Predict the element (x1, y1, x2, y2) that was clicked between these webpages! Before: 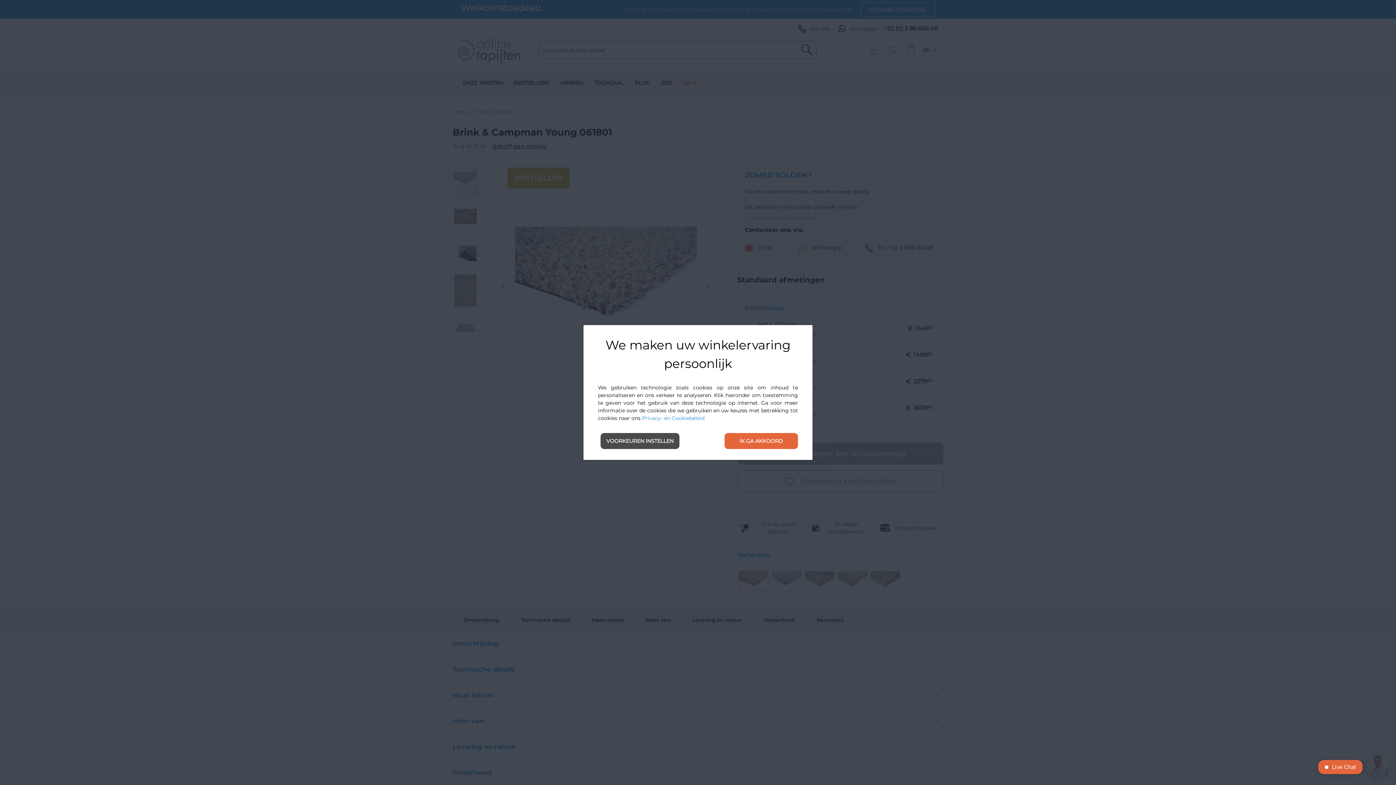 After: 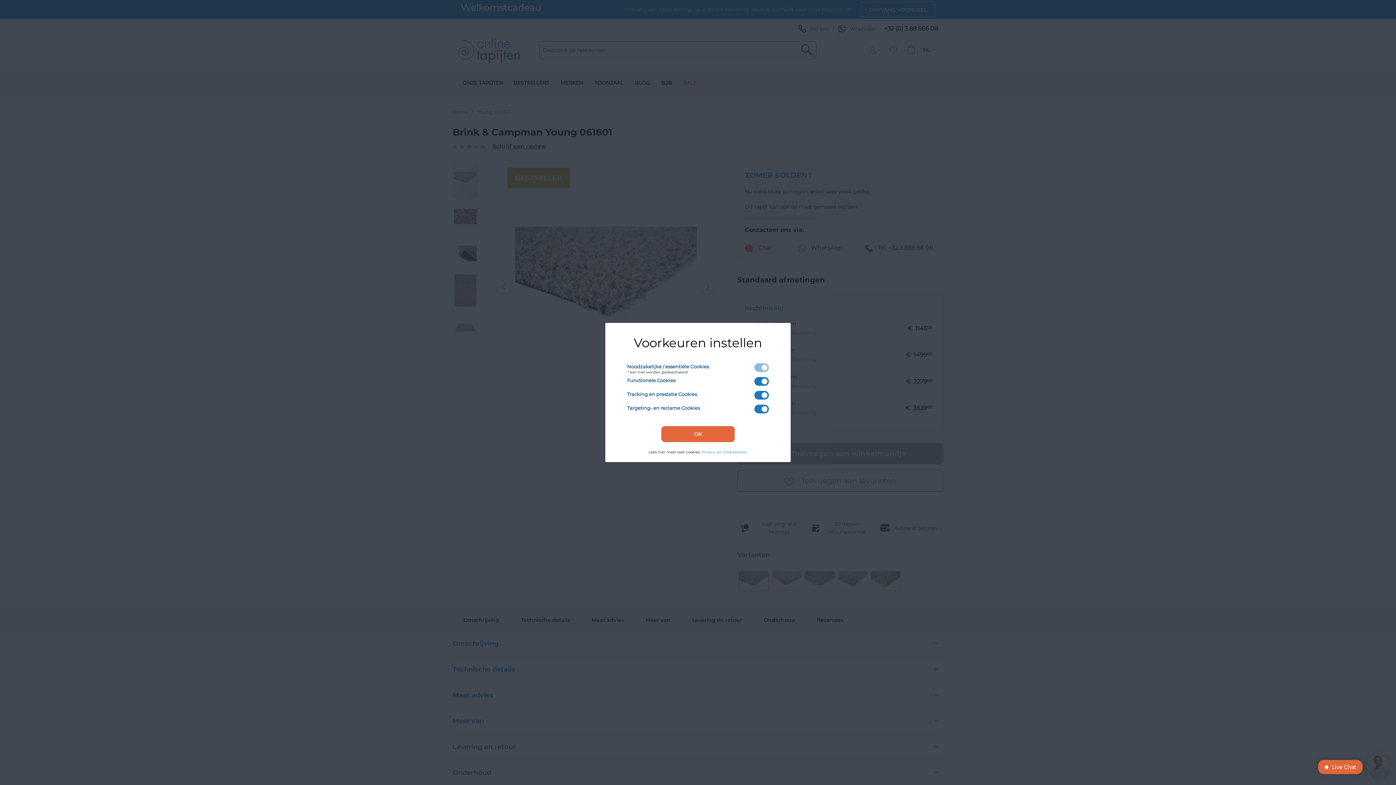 Action: bbox: (600, 433, 679, 449) label: VOORKEUREN INSTELLEN